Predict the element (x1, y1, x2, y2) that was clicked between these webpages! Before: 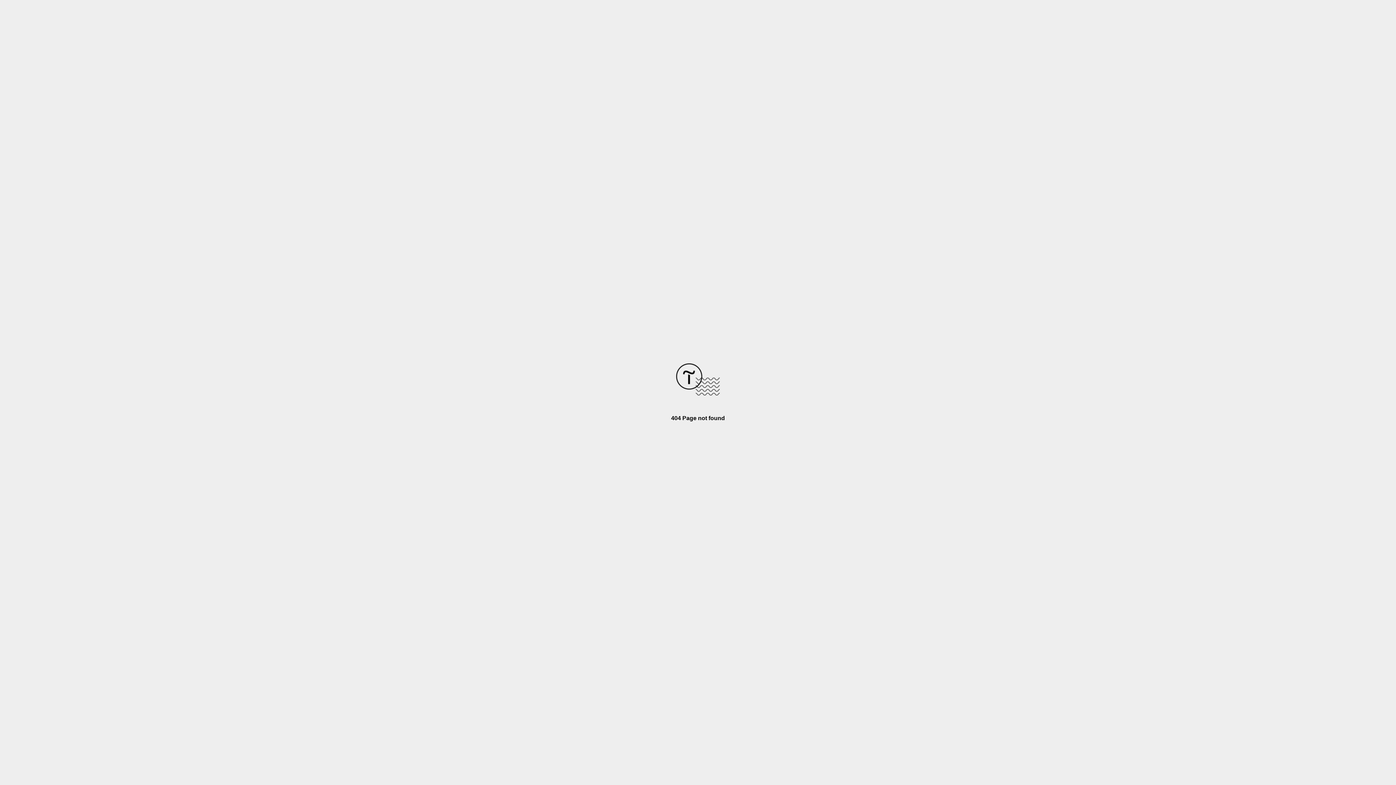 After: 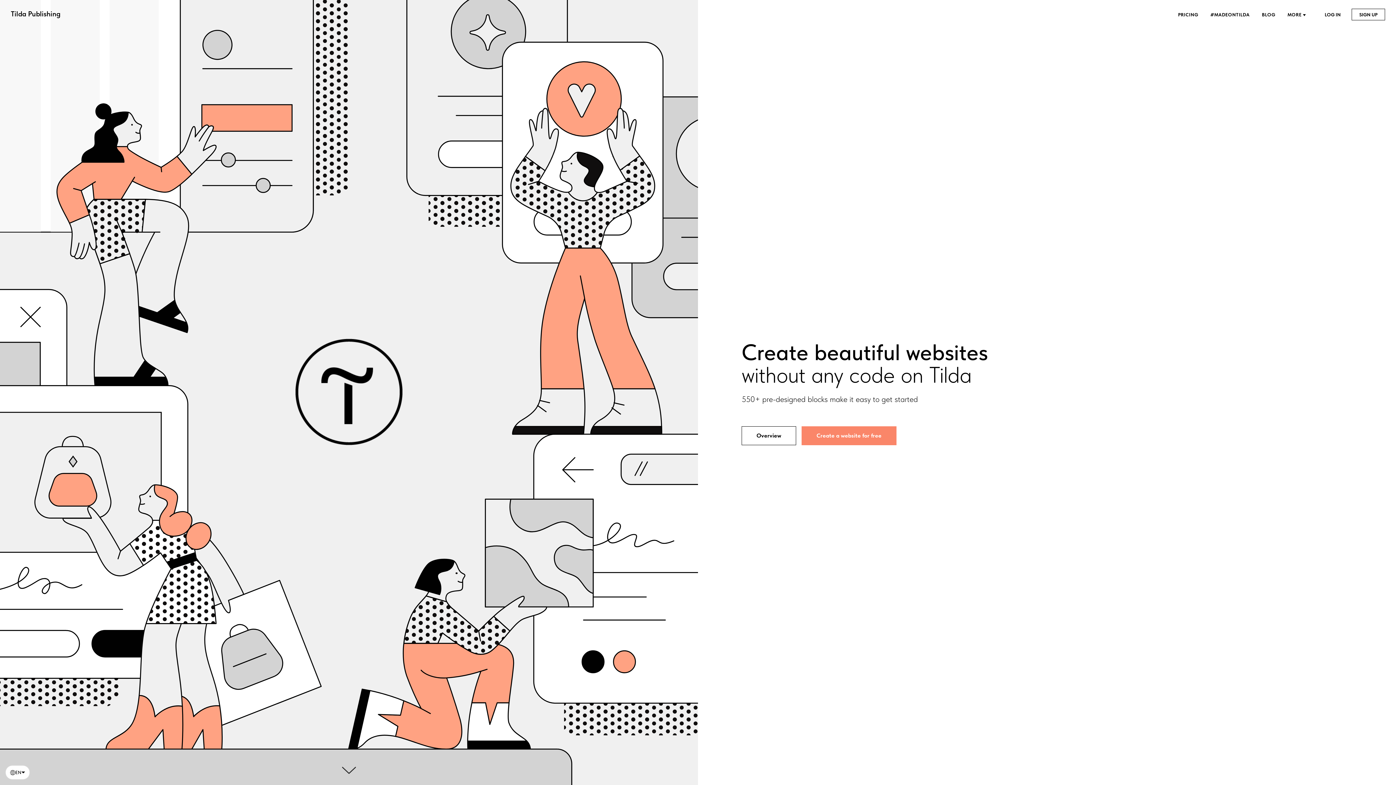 Action: bbox: (676, 390, 720, 396)